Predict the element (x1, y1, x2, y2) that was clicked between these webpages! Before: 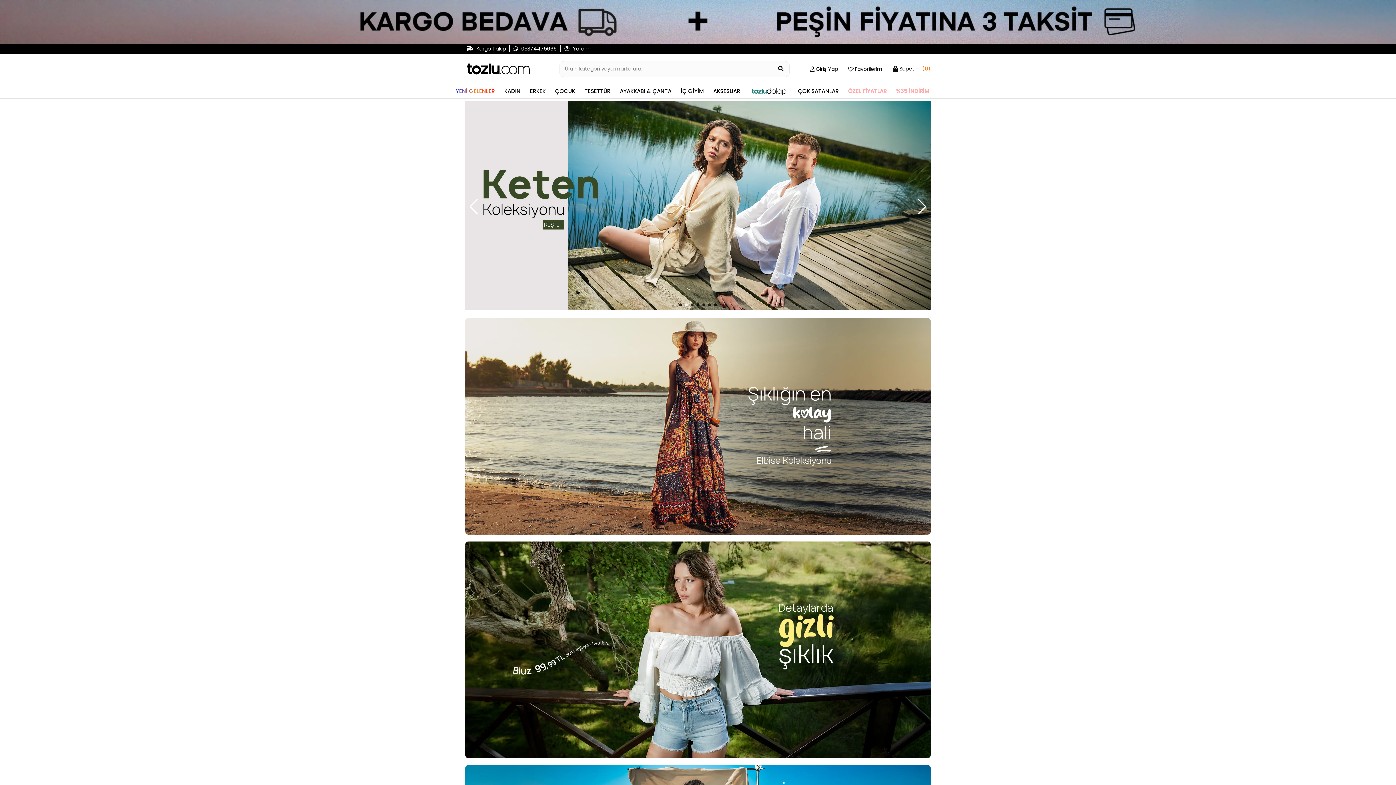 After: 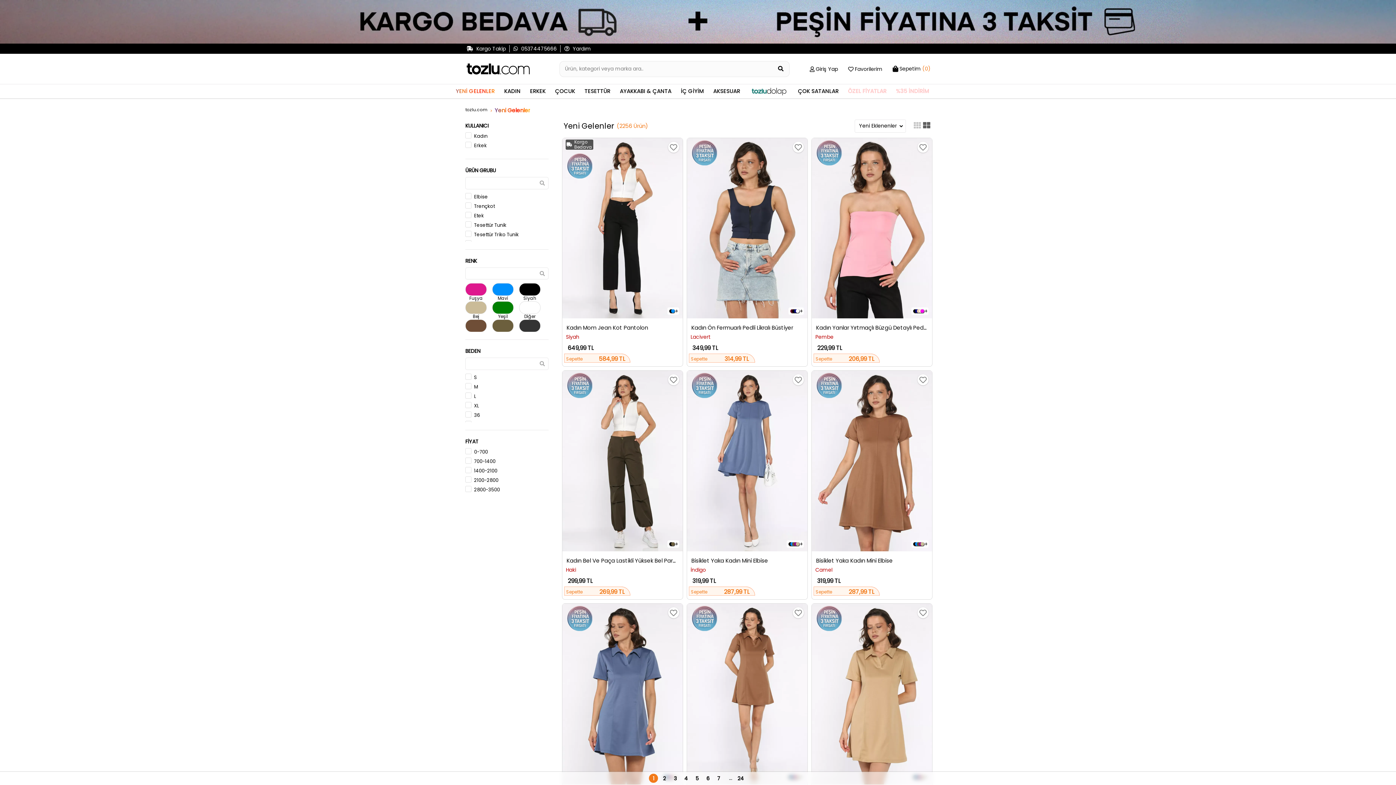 Action: bbox: (451, 84, 499, 98) label: YENİ GELENLER